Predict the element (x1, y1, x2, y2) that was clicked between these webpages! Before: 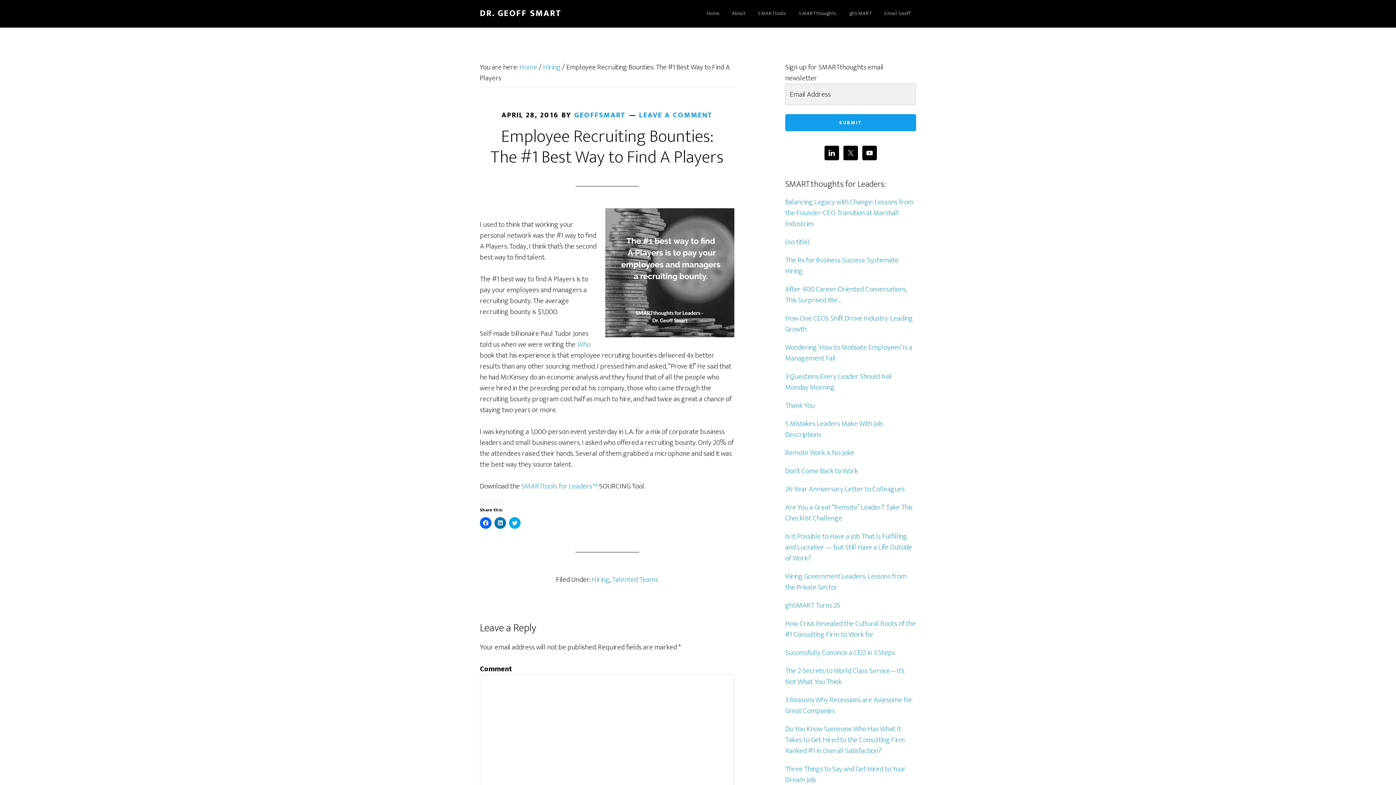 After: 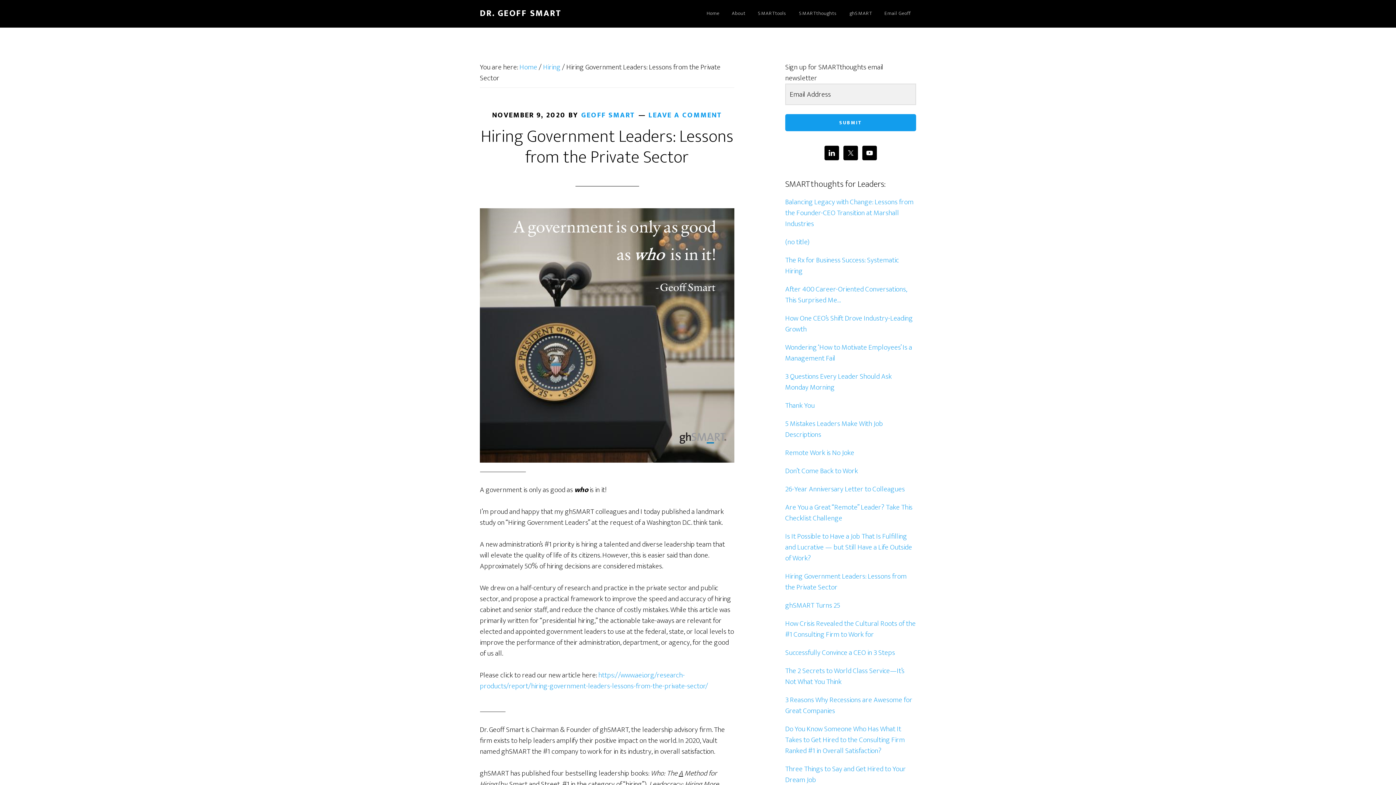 Action: label: Hiring Government Leaders: Lessons from the Private Sector bbox: (785, 570, 906, 593)